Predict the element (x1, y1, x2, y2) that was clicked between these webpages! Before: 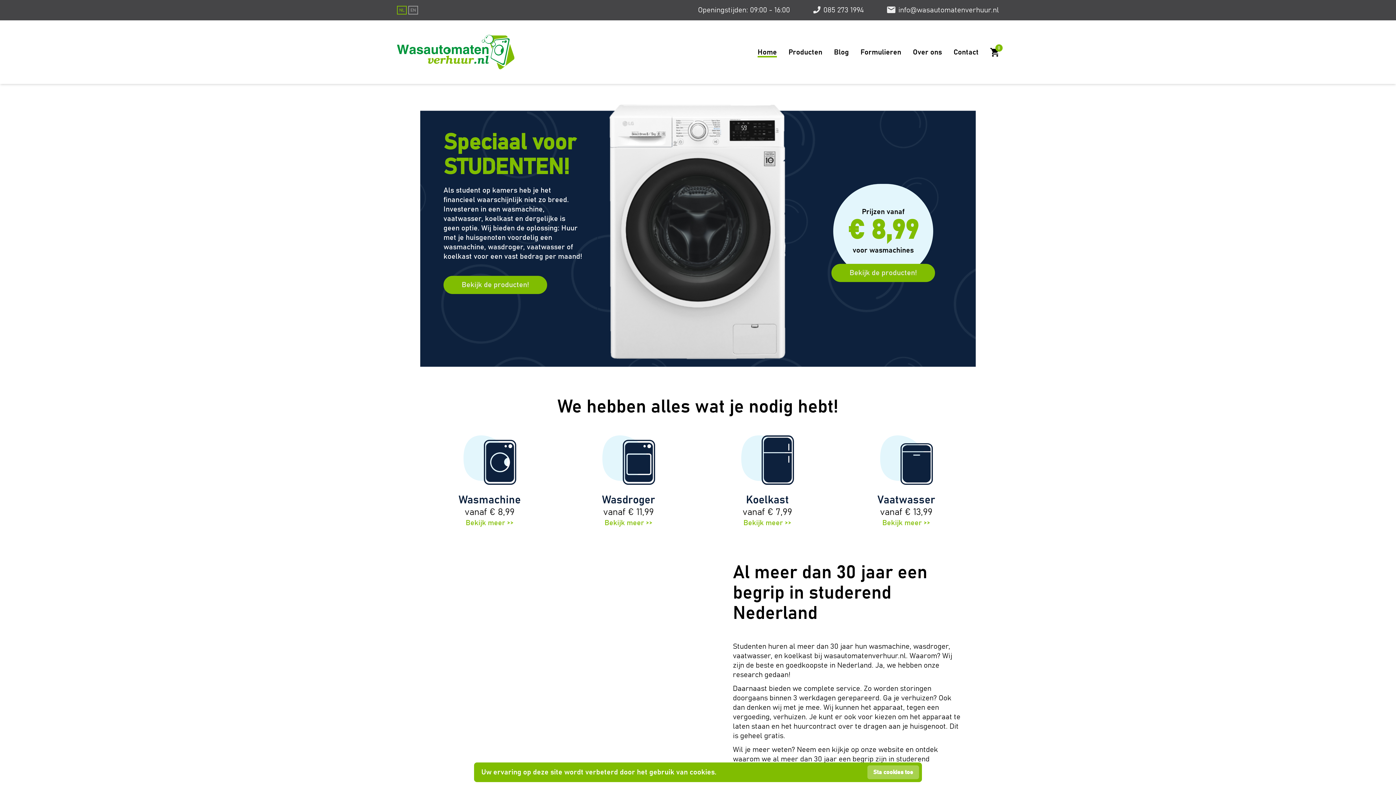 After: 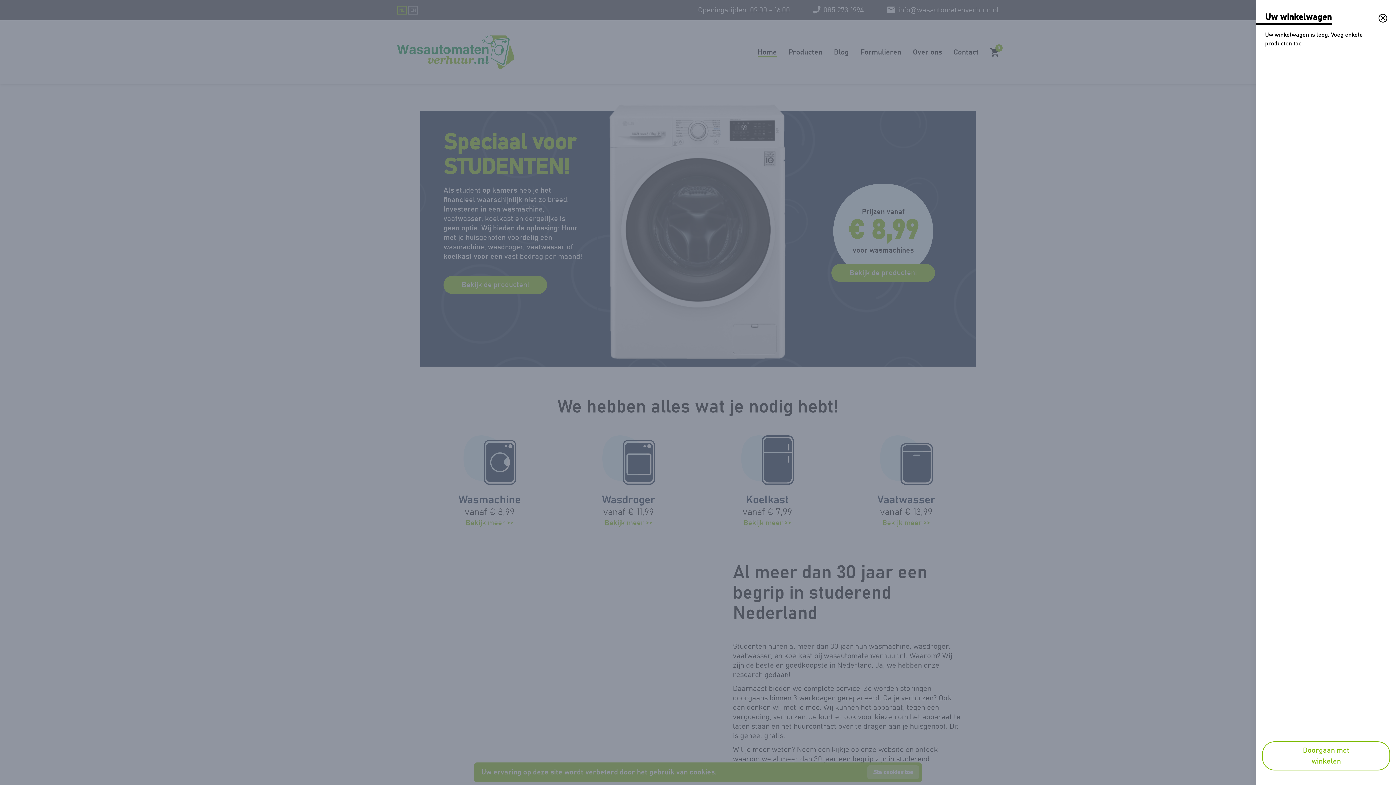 Action: bbox: (990, 47, 999, 56) label: 0